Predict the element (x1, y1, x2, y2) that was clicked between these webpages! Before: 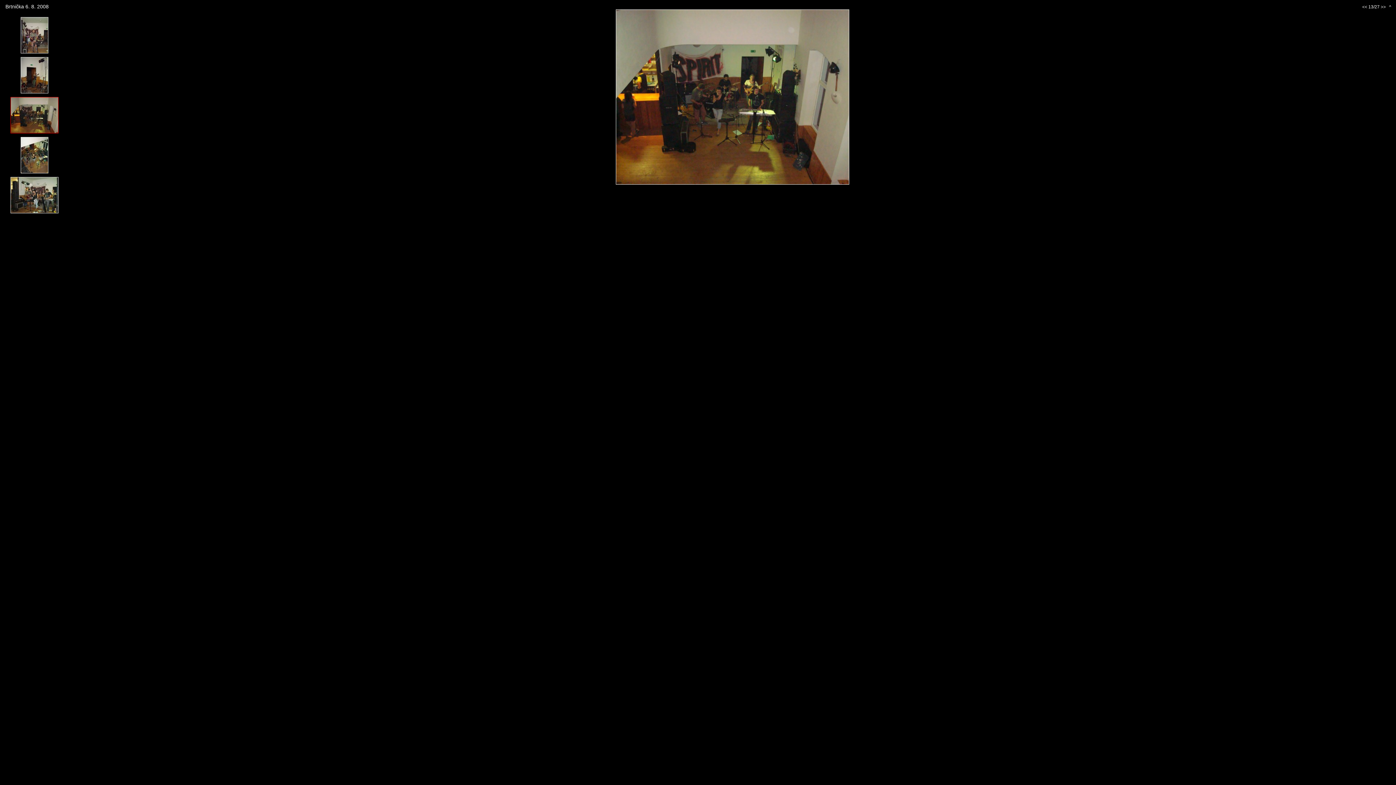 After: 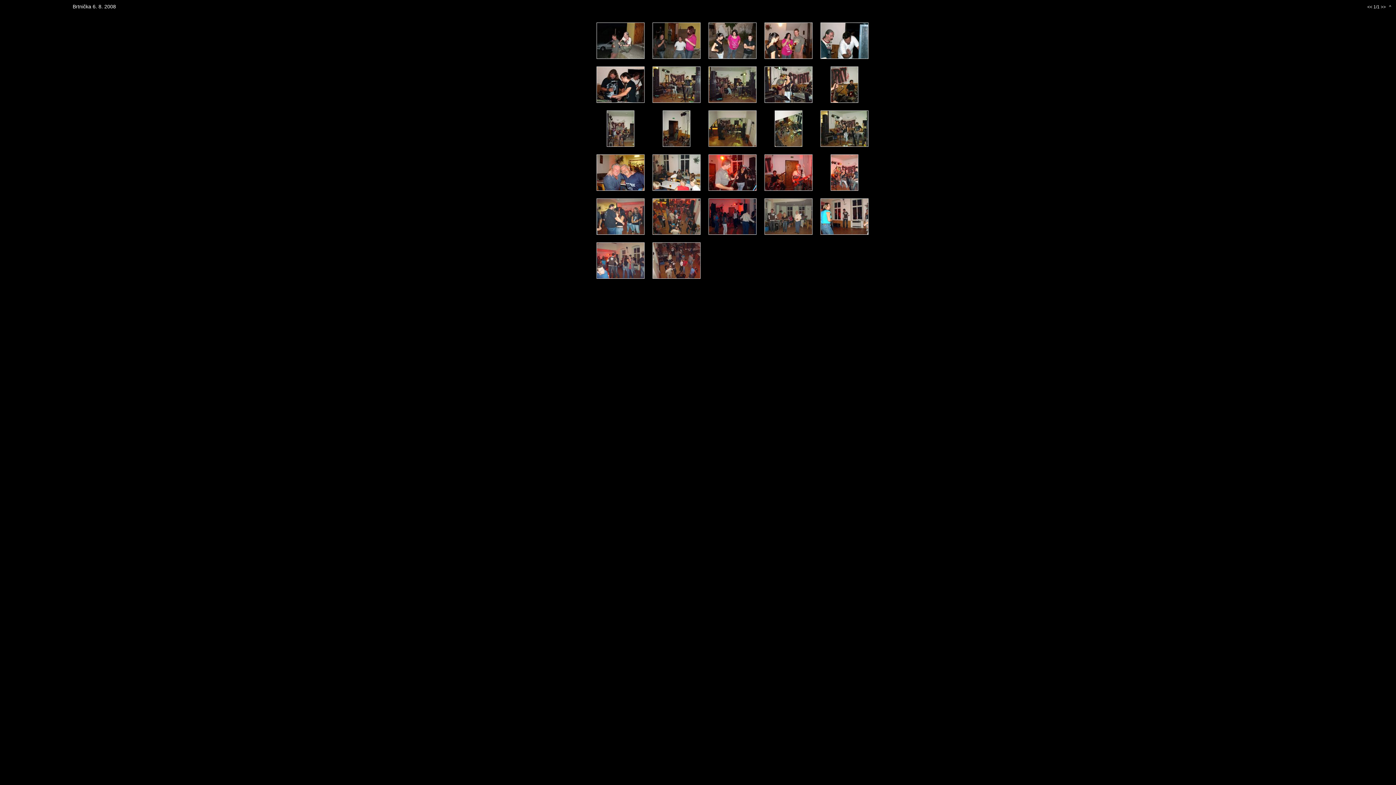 Action: bbox: (616, 180, 849, 185)